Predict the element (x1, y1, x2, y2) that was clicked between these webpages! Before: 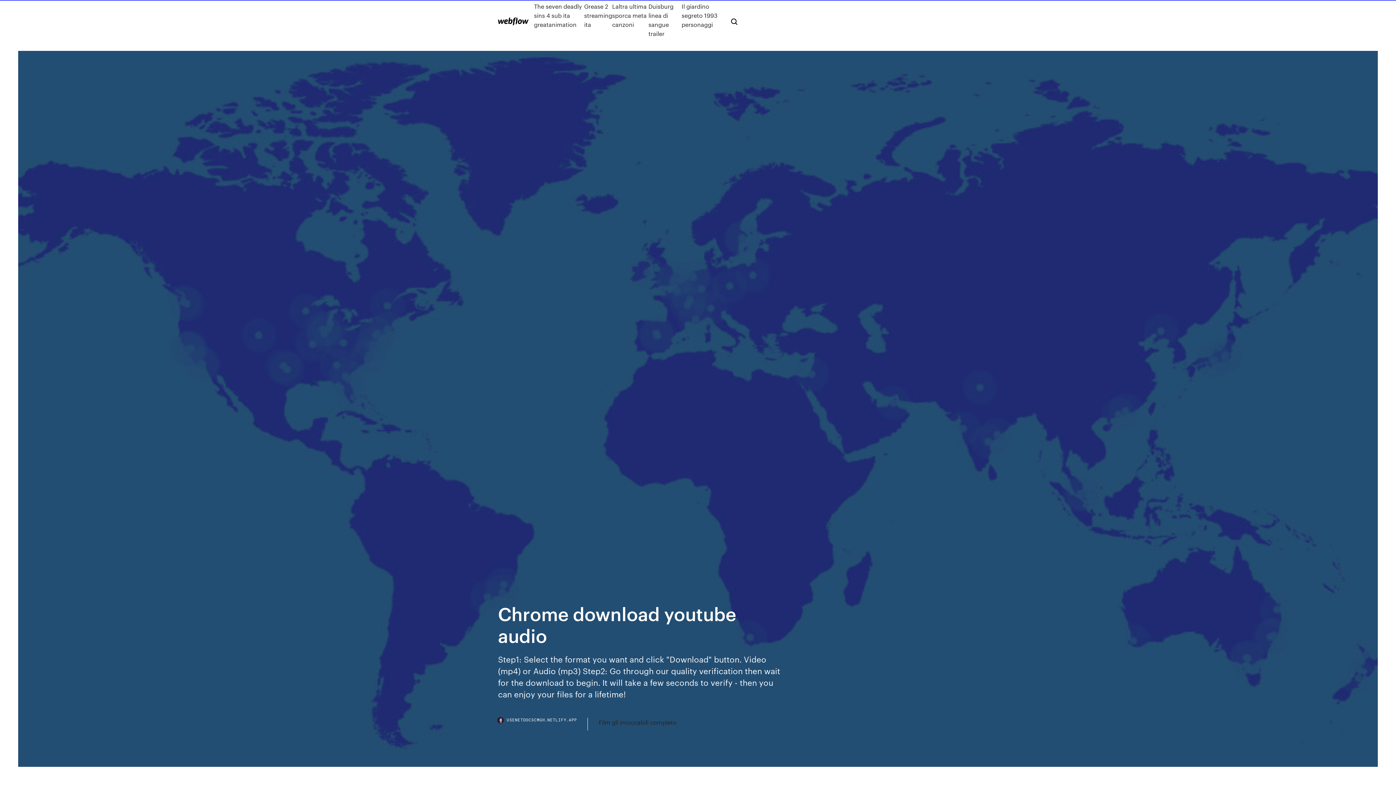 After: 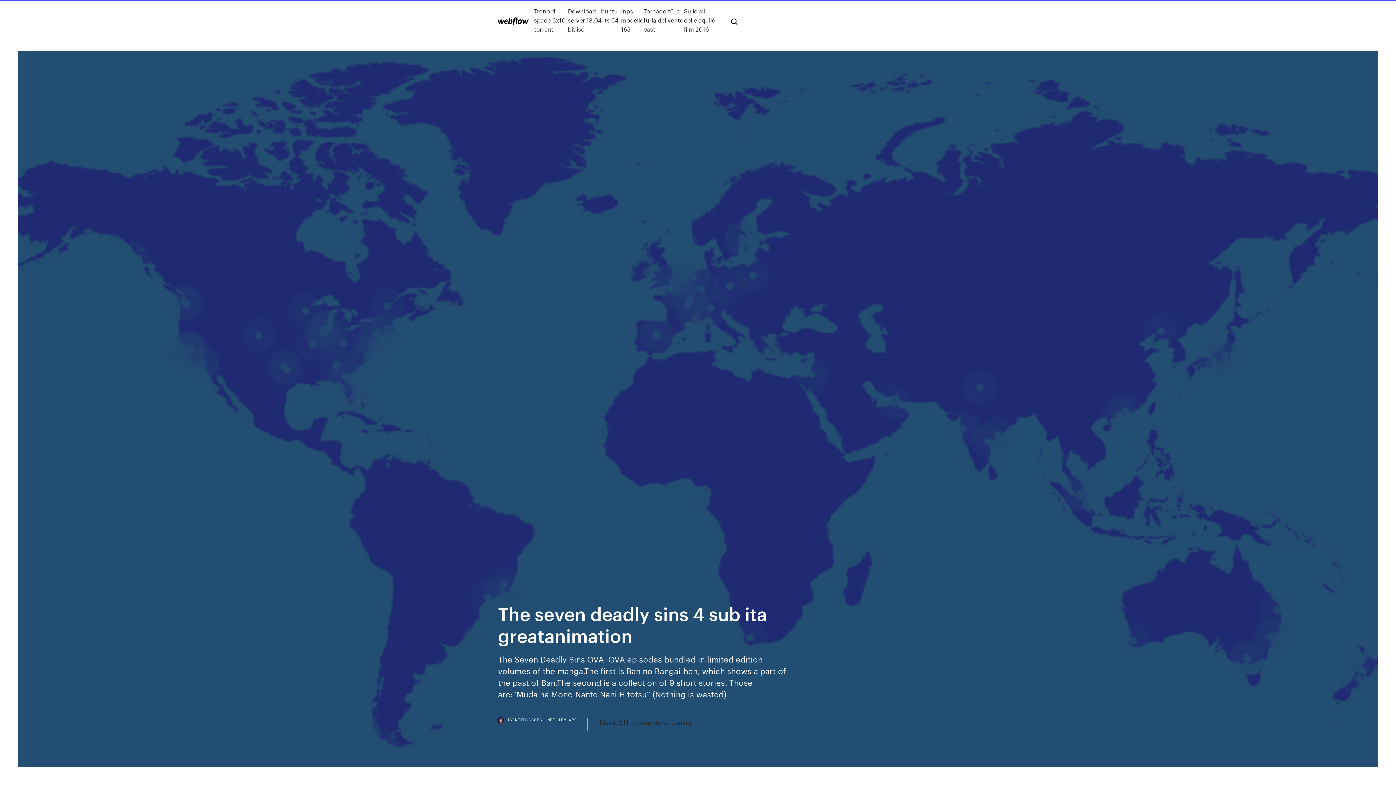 Action: label: The seven deadly sins 4 sub ita greatanimation bbox: (534, 1, 584, 38)